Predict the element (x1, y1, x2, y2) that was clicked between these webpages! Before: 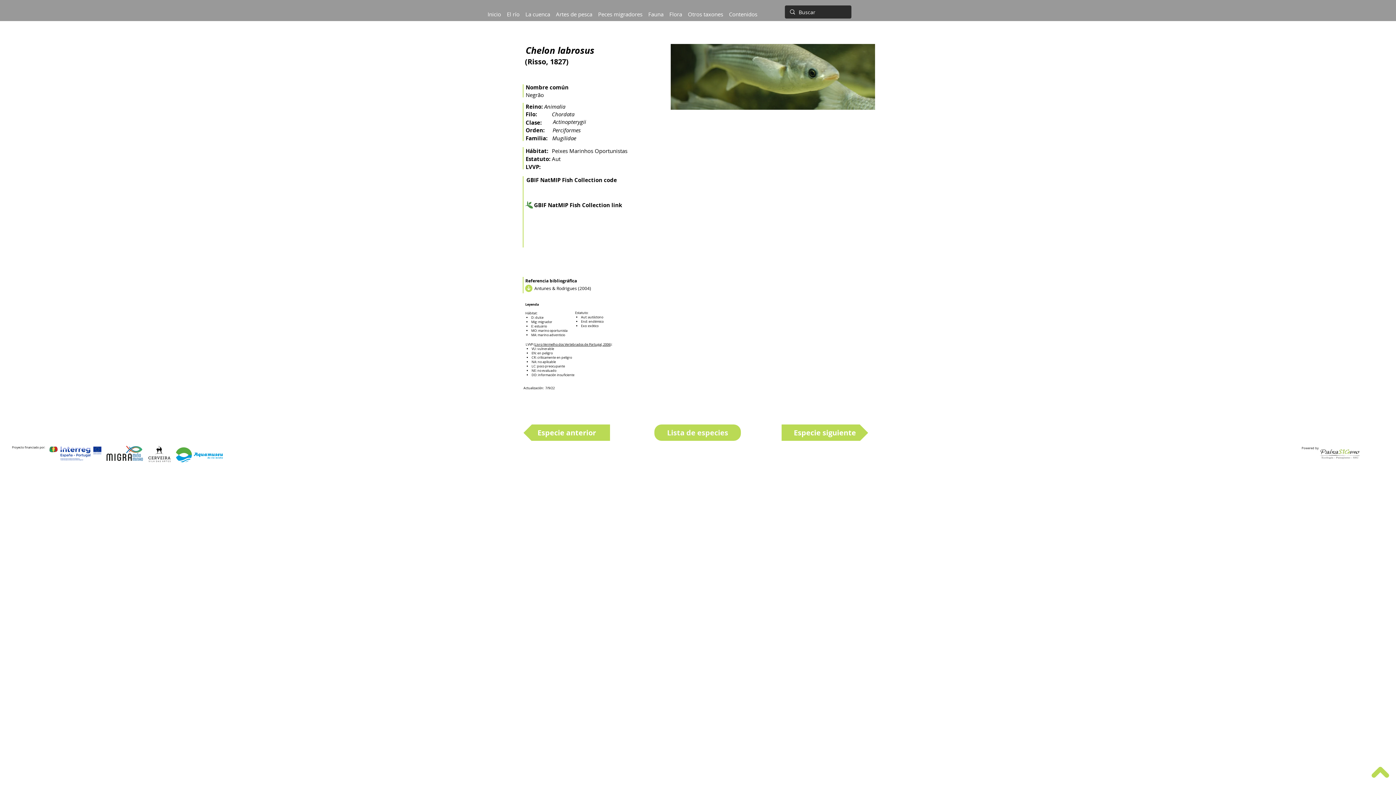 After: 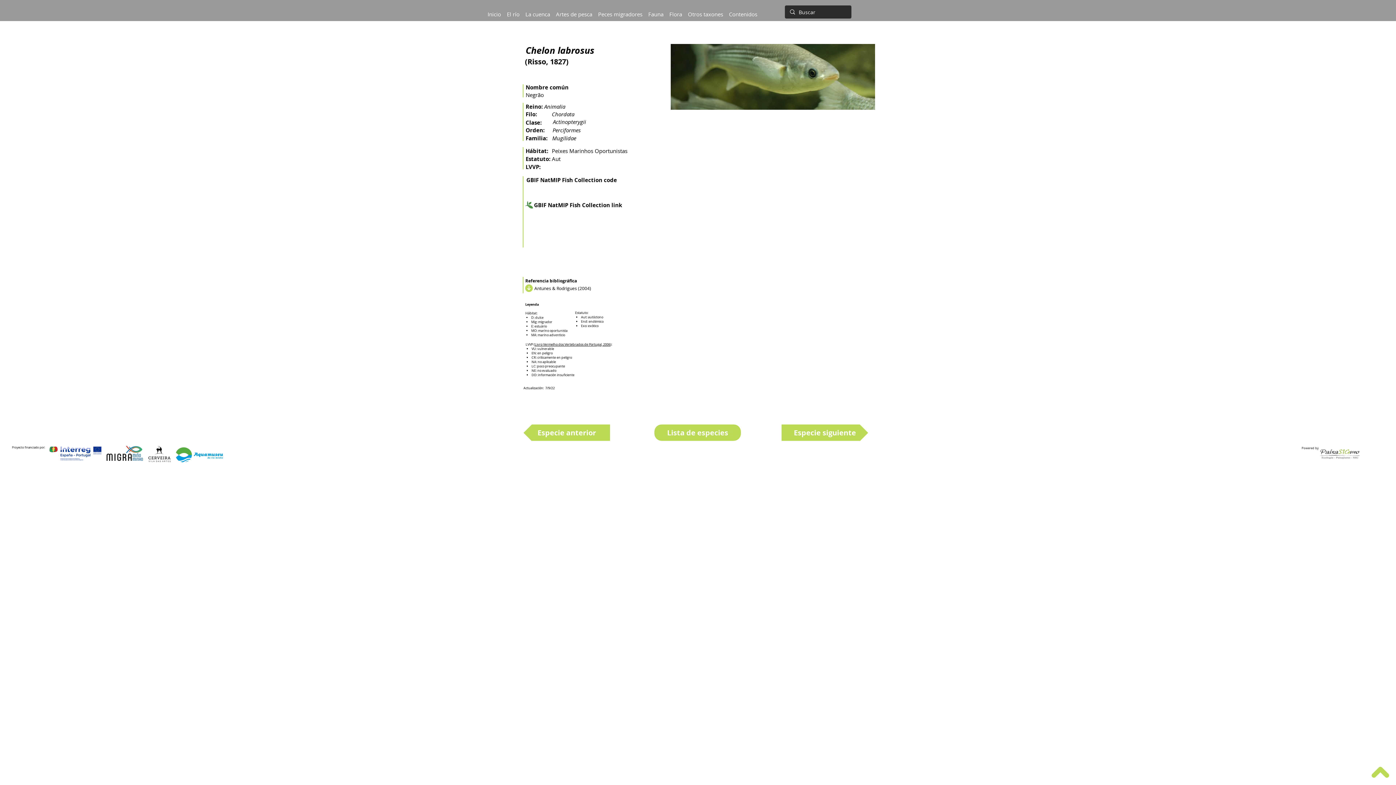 Action: label: Descargar  bbox: (522, 281, 533, 295)